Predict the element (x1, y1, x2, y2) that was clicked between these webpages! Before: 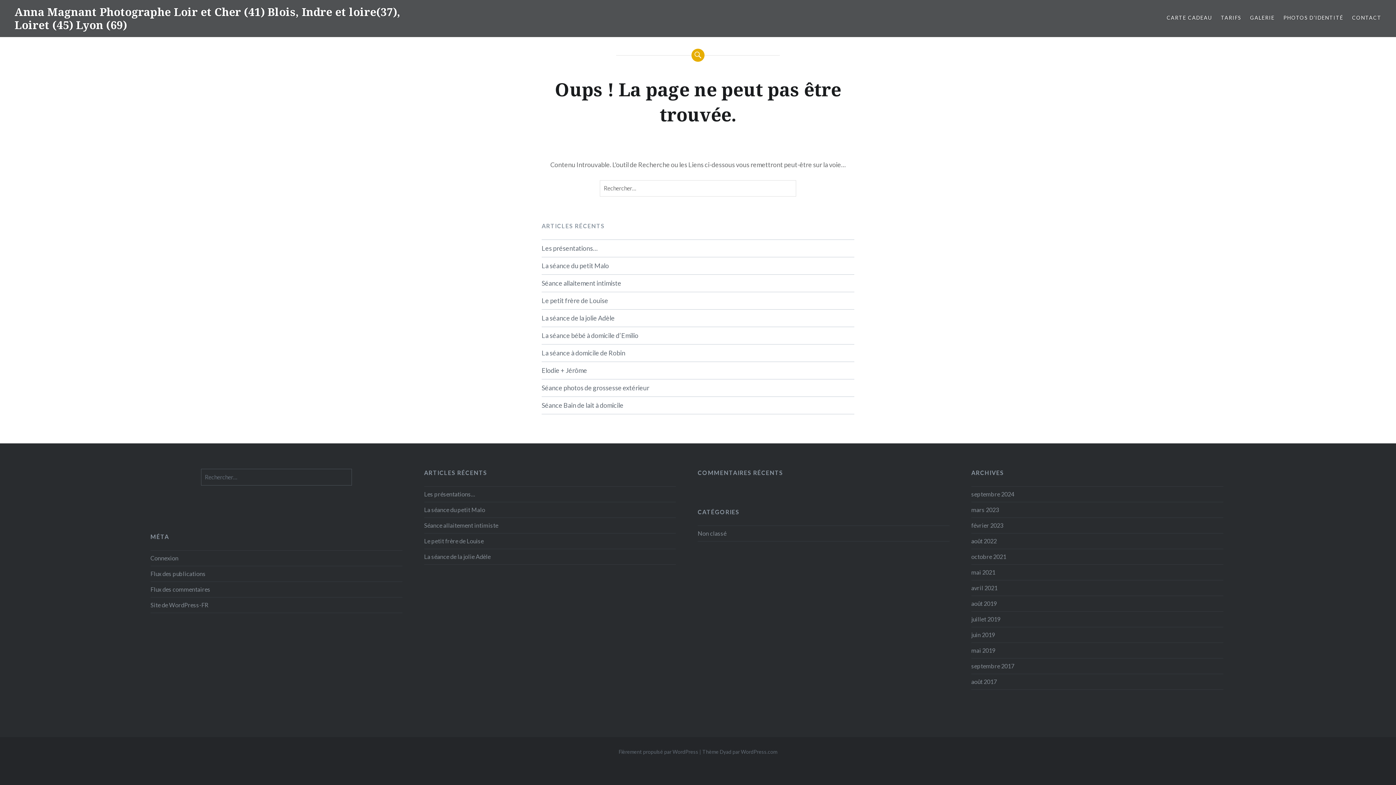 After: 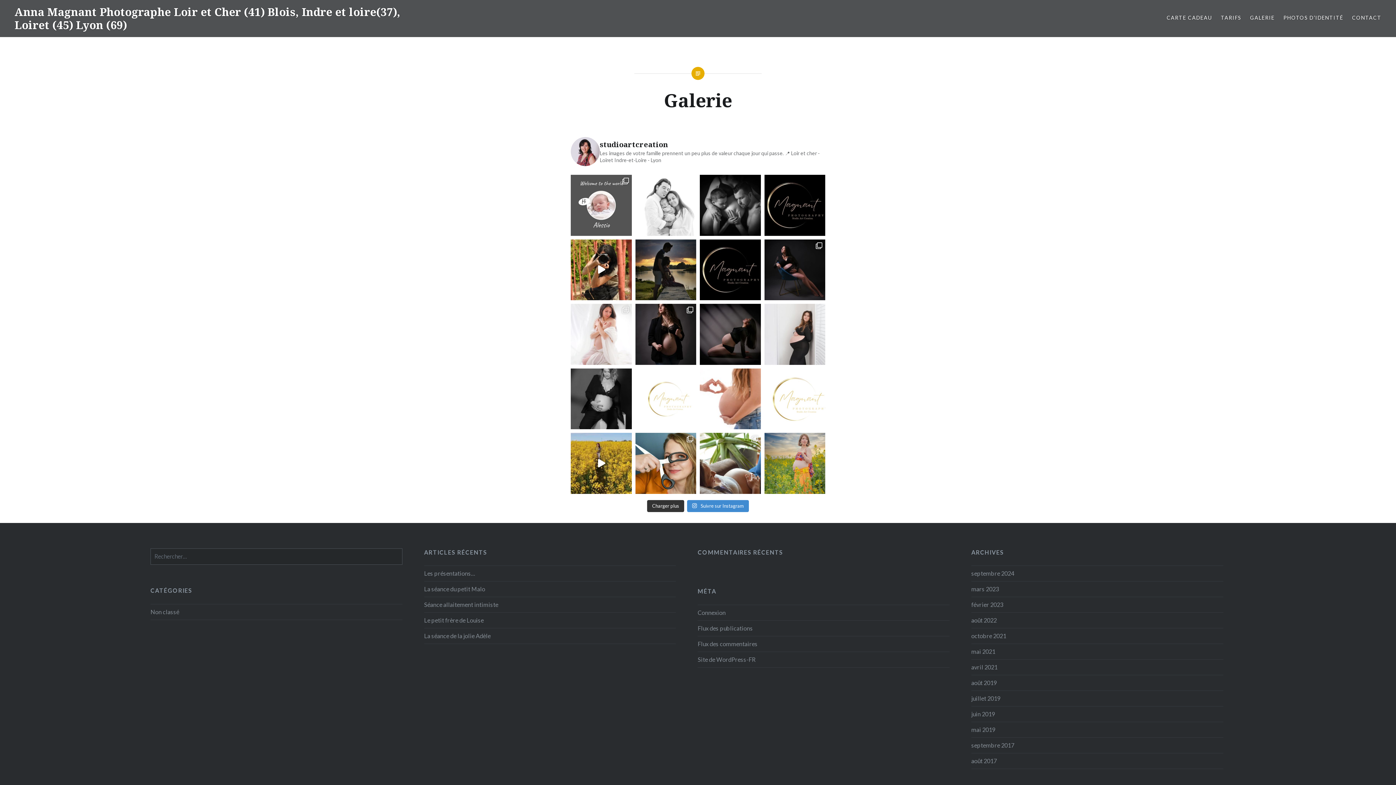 Action: bbox: (1250, 13, 1275, 21) label: GALERIE